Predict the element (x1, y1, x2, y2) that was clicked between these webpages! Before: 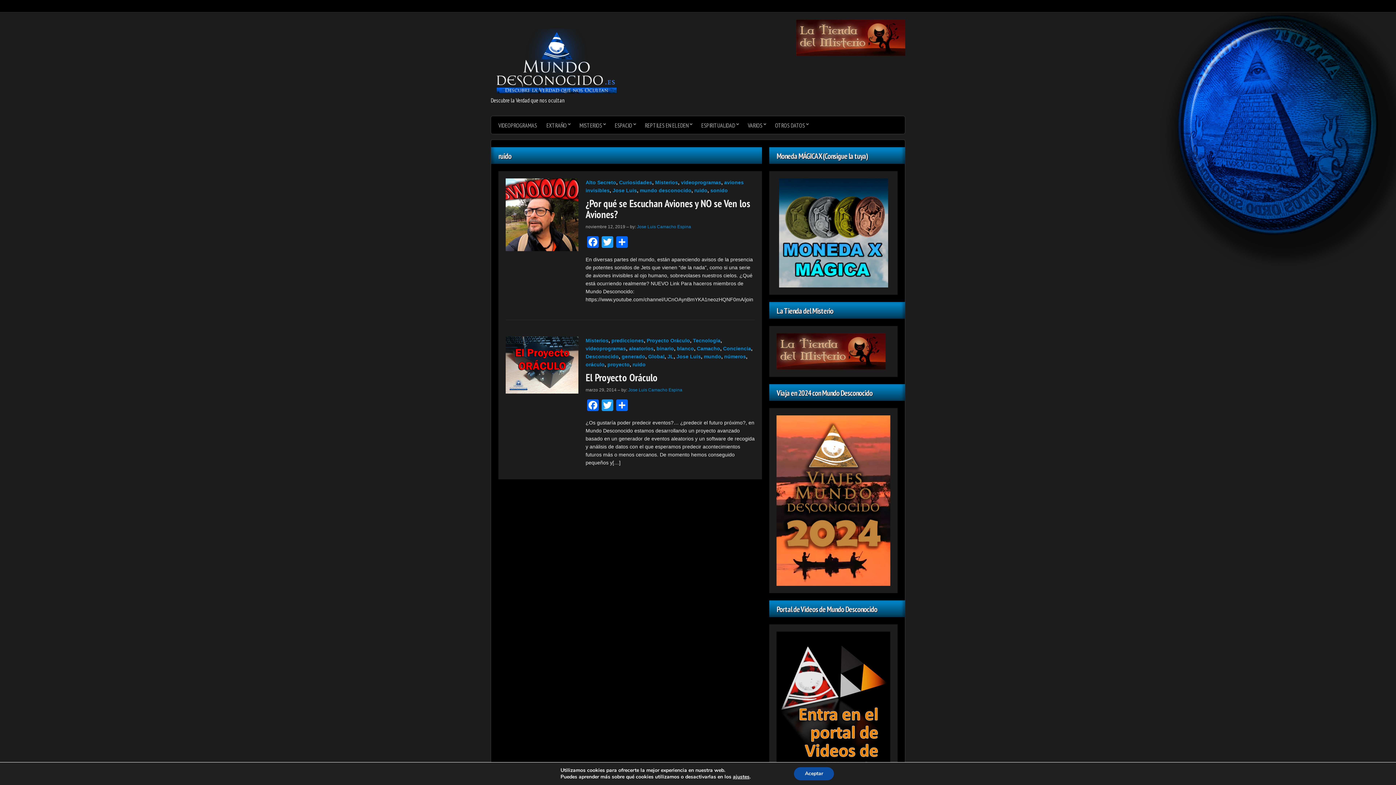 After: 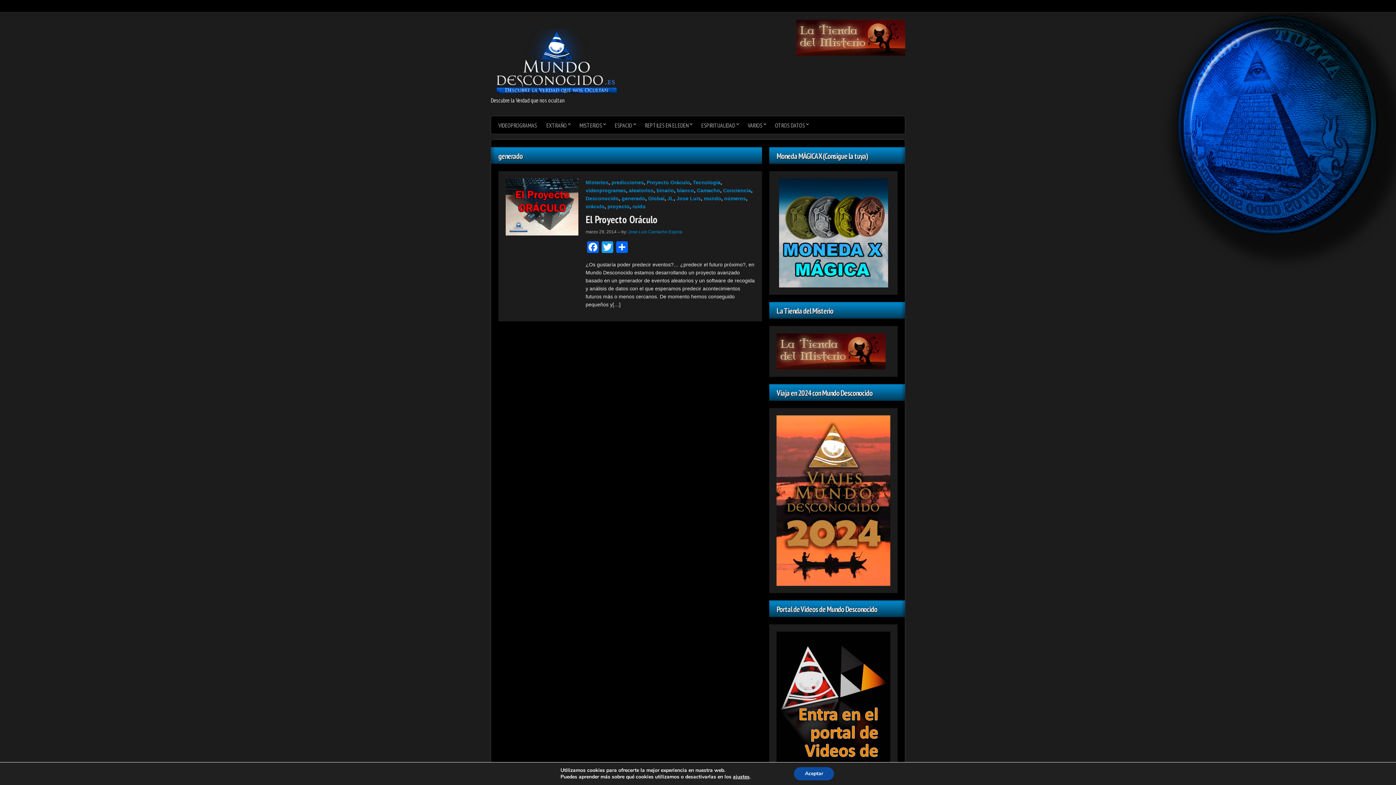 Action: label: generado bbox: (621, 353, 645, 360)